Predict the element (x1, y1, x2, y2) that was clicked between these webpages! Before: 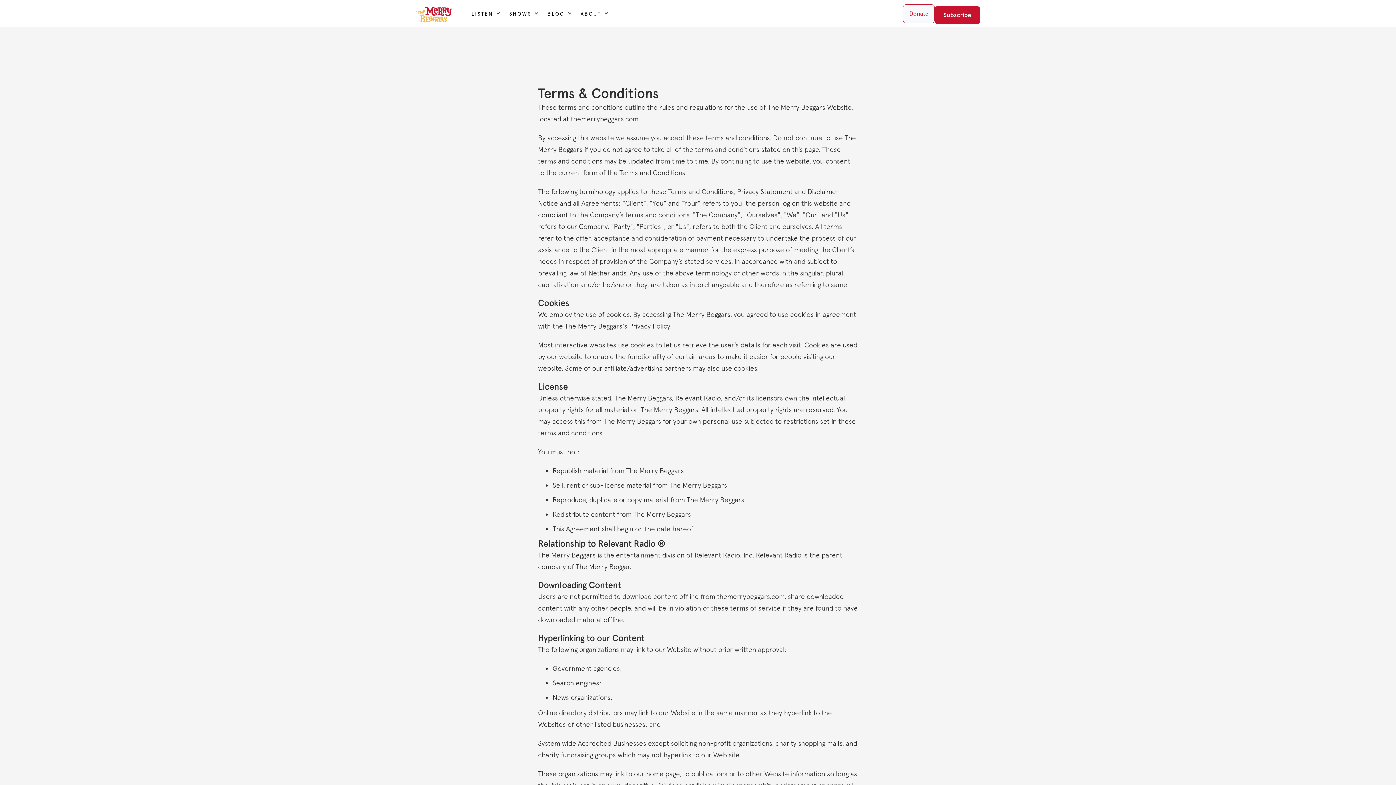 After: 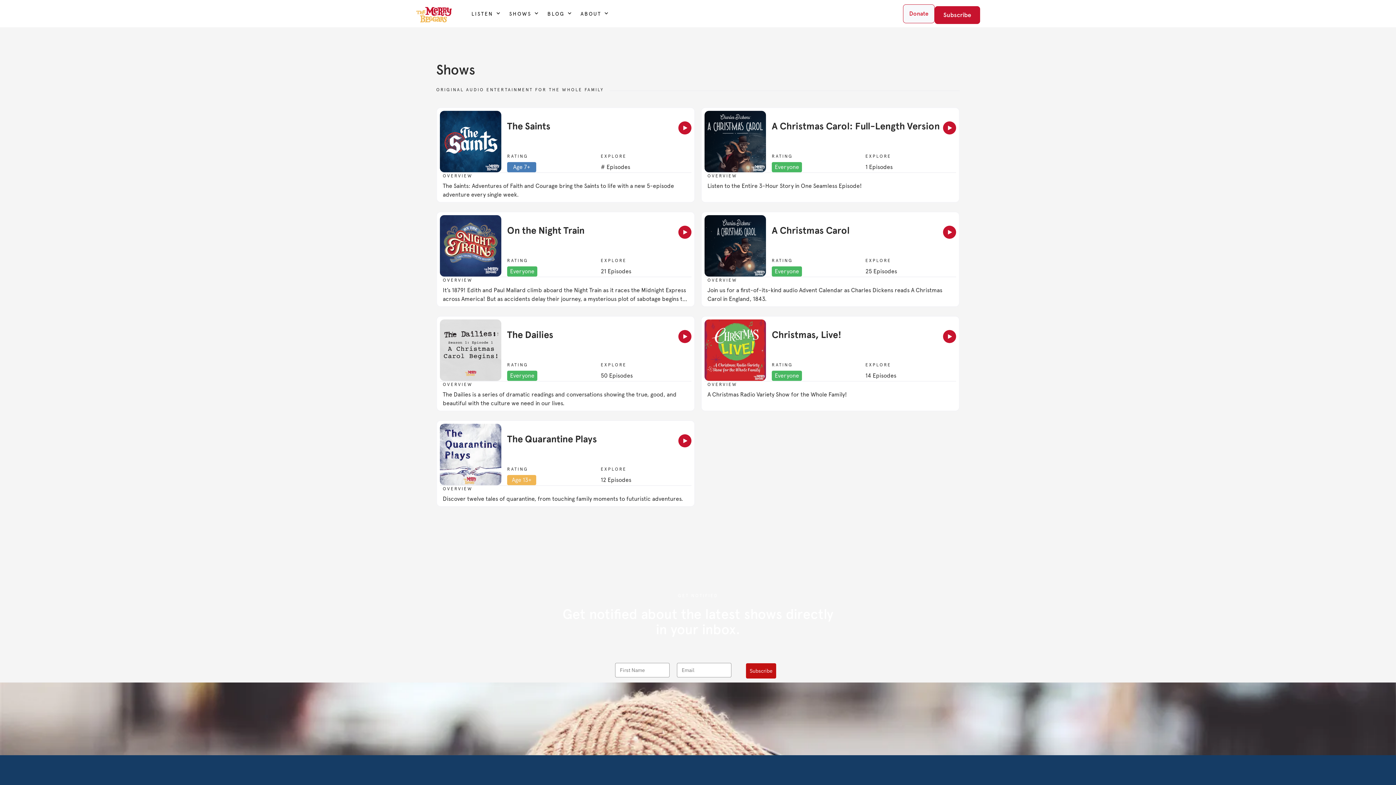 Action: label: SHOWS bbox: (505, 0, 543, 27)